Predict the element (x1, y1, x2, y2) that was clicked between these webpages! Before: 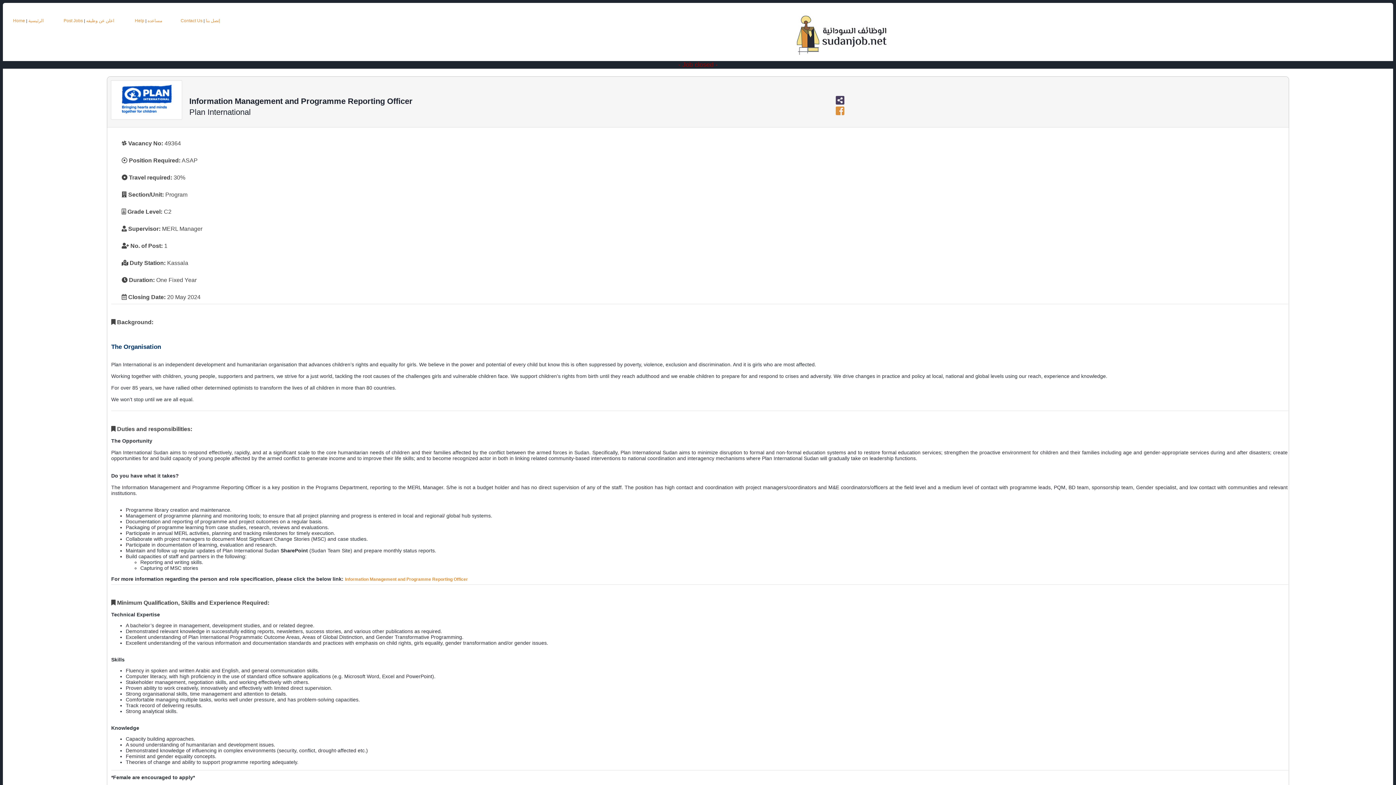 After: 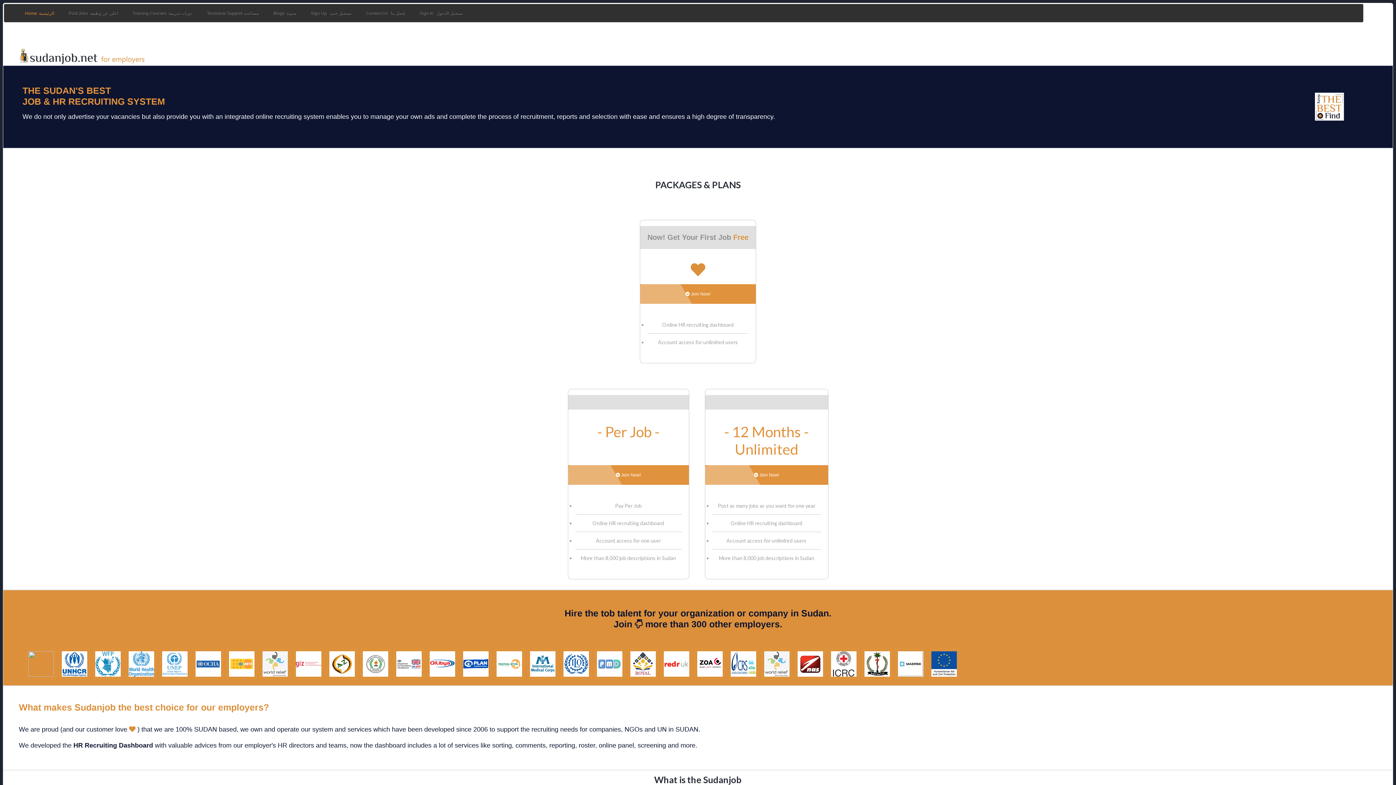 Action: bbox: (86, 18, 114, 23) label: اعلن عن وظيفه